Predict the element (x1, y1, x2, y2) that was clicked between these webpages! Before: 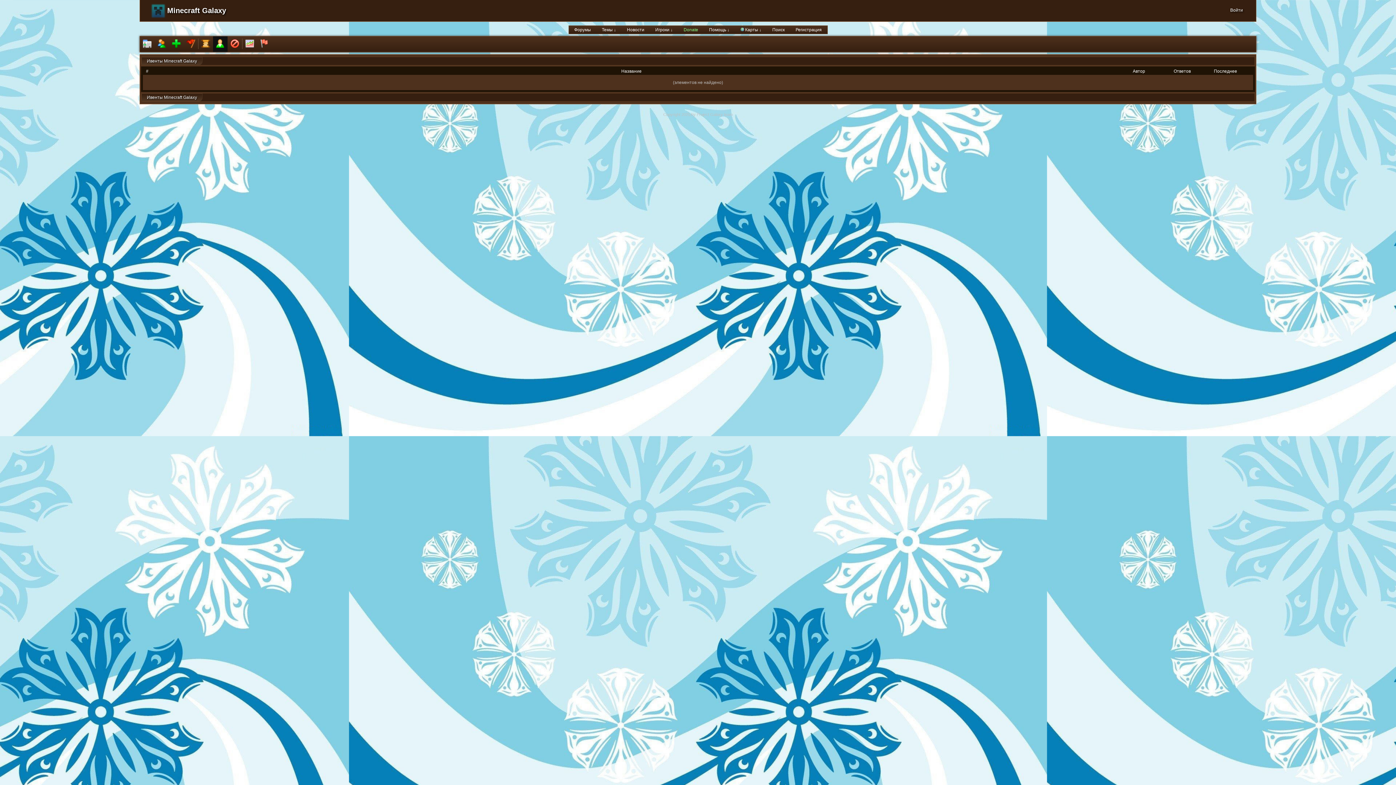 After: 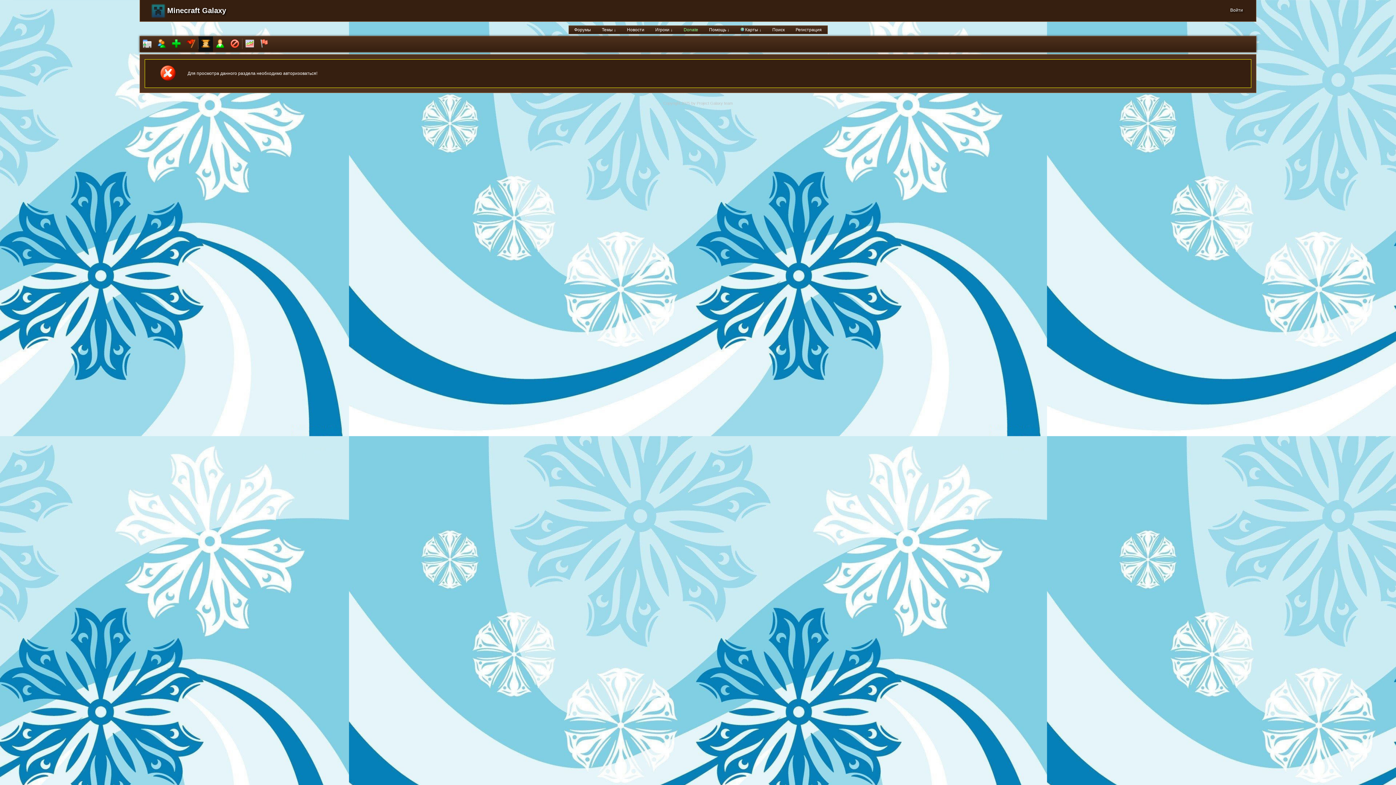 Action: bbox: (141, 57, 202, 65) label: Ивенты Minecraft Galaxy